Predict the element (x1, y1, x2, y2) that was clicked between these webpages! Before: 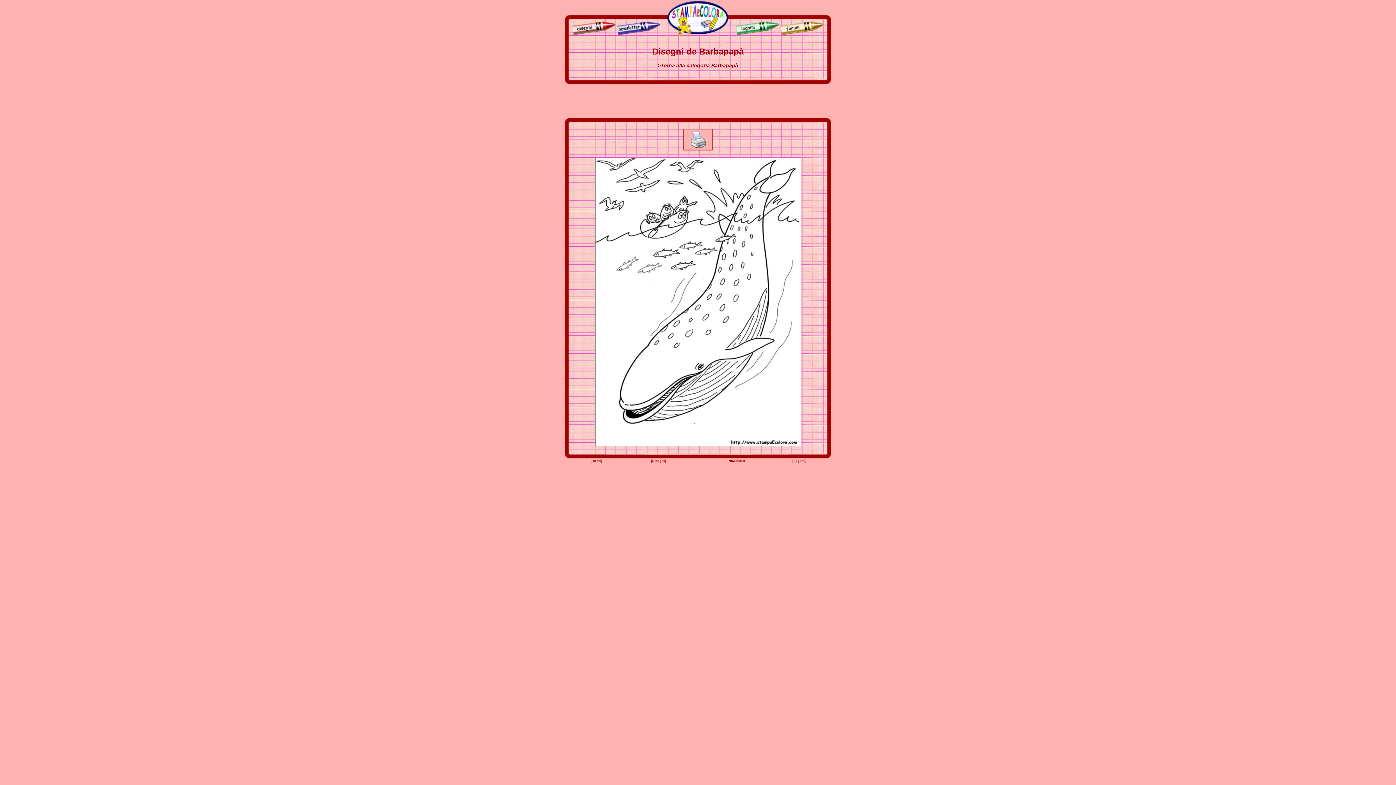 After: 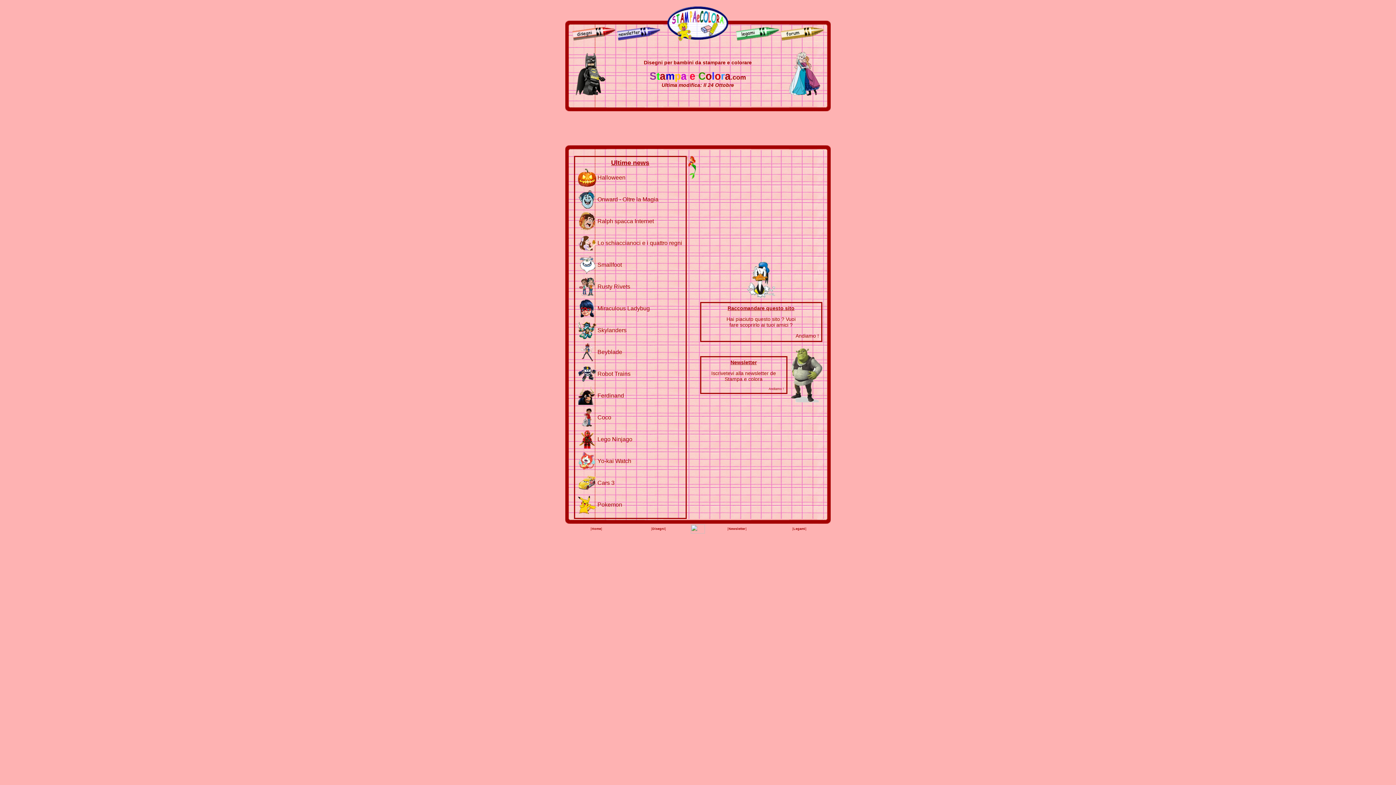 Action: bbox: (591, 459, 601, 462) label: Home